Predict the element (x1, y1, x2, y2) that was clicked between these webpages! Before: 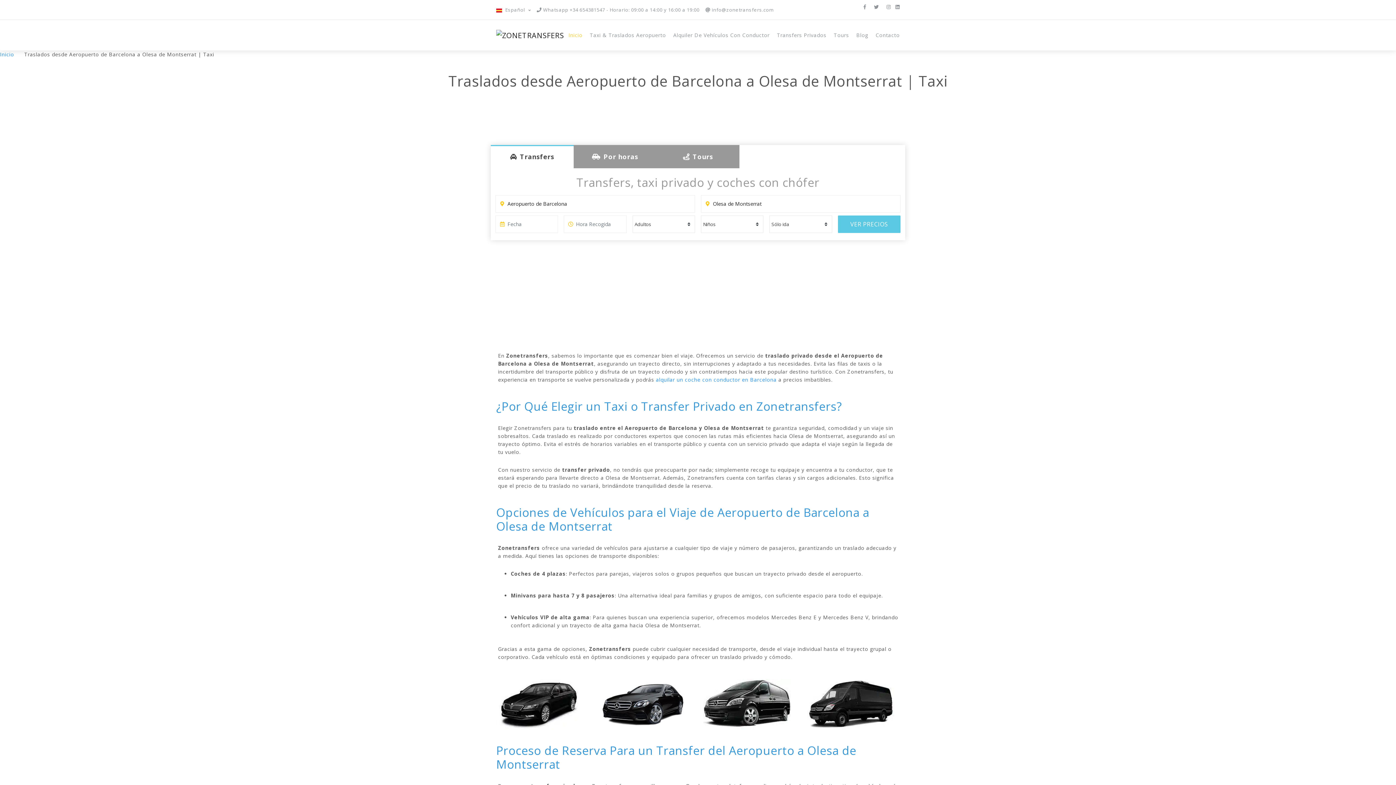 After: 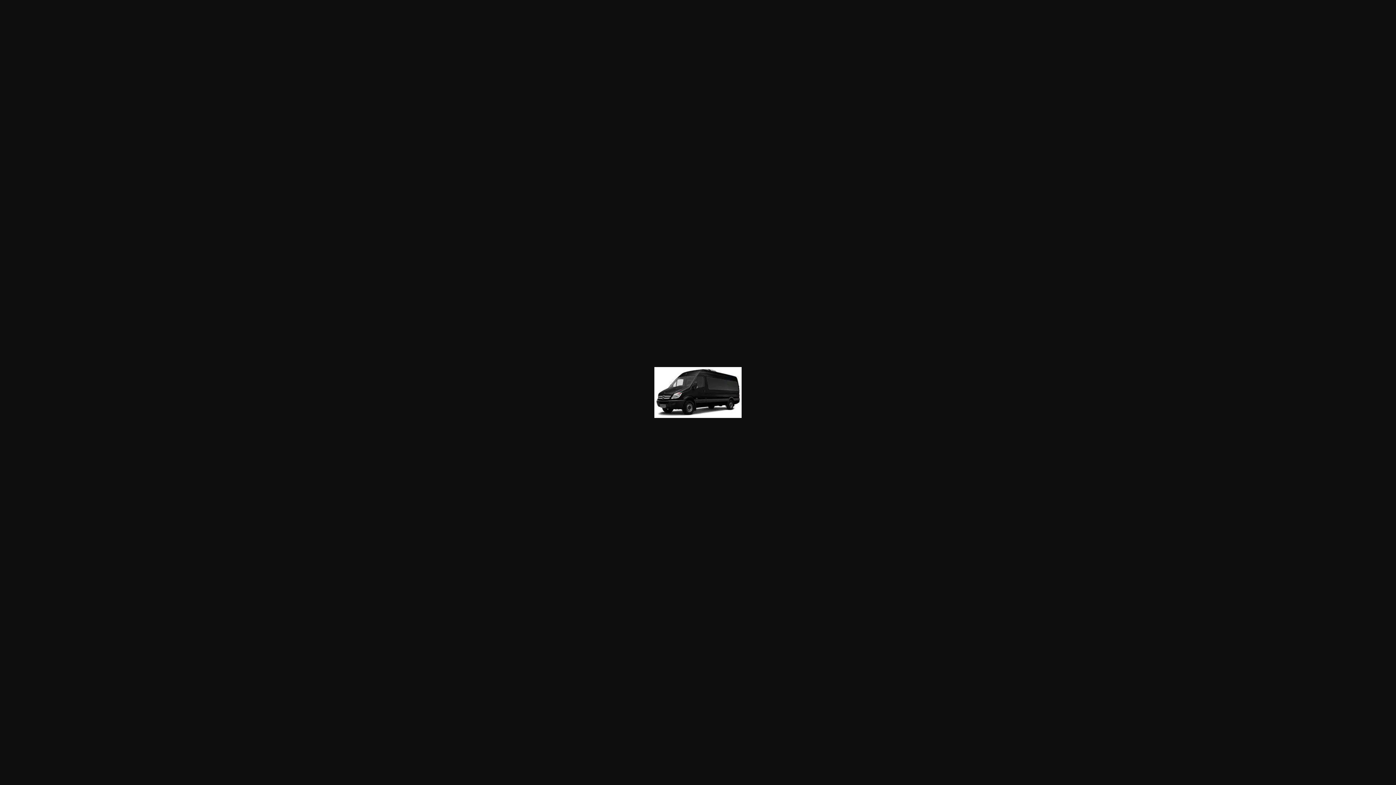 Action: bbox: (807, 700, 894, 707)